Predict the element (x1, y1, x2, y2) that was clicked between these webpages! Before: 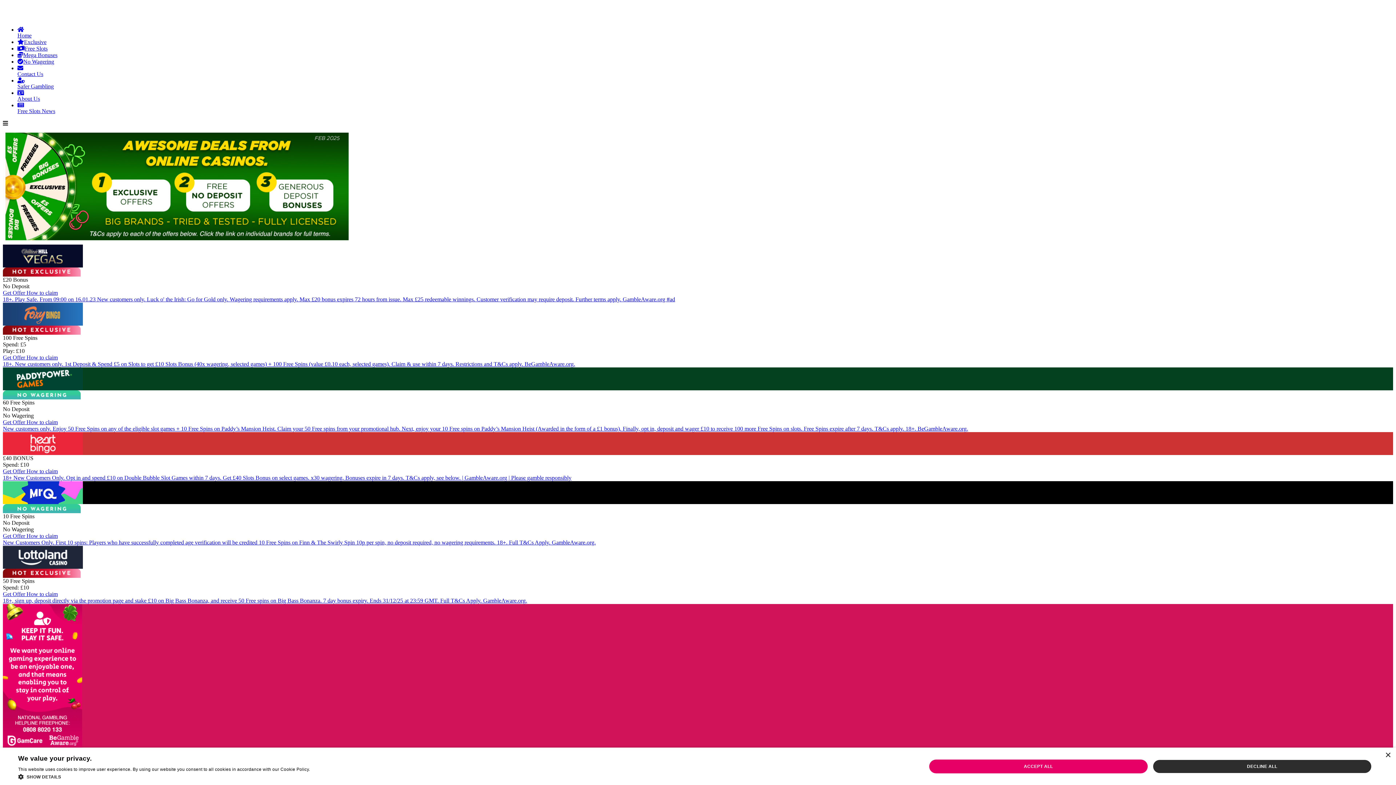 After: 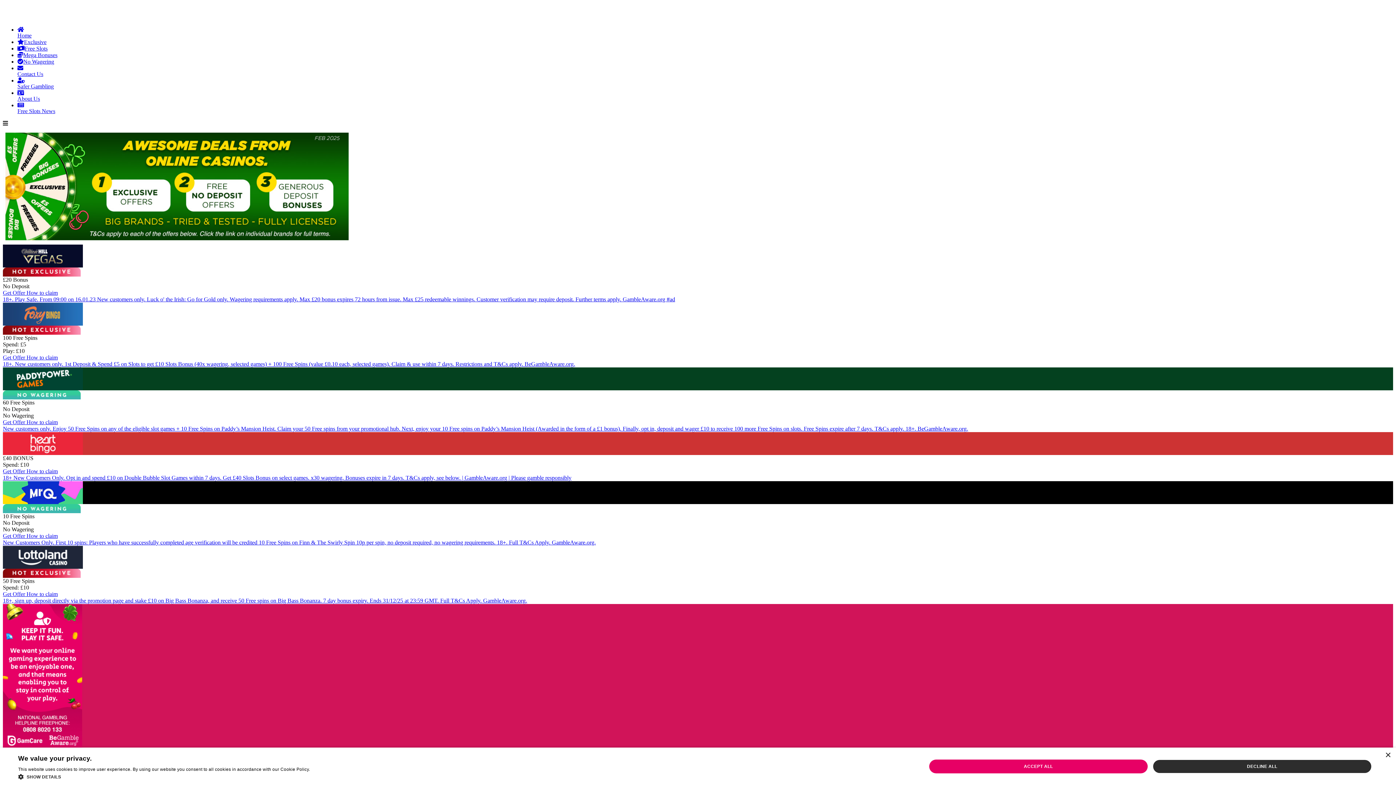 Action: bbox: (2, 539, 596, 545) label: New Customers Only. First 10 spins: Players who have successfully completed age verification will be credited 10 Free Spins on Finn & The Swirly Spin 10p per spin, no deposit required, no wagering requirements. 18+. Full T&Cs Apply. GambleAware.org.